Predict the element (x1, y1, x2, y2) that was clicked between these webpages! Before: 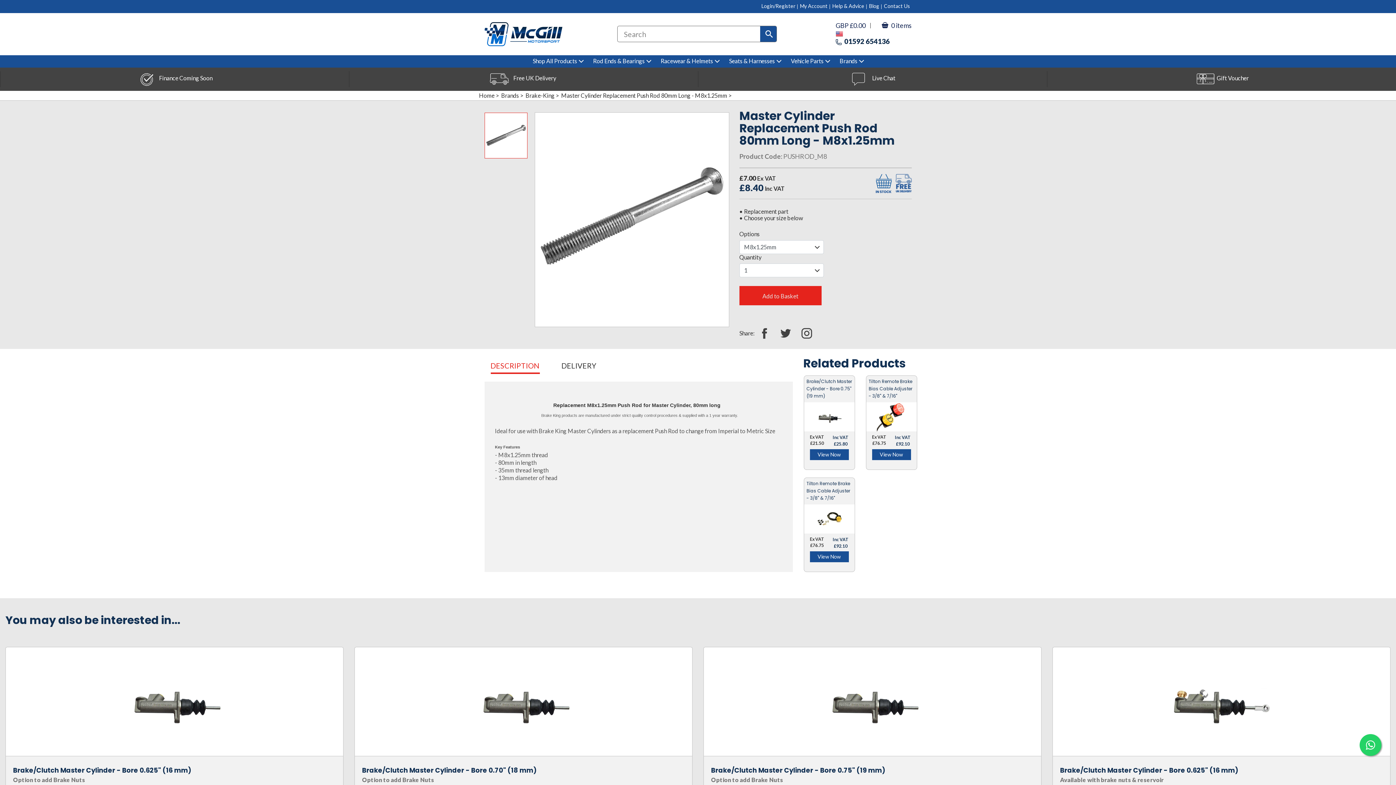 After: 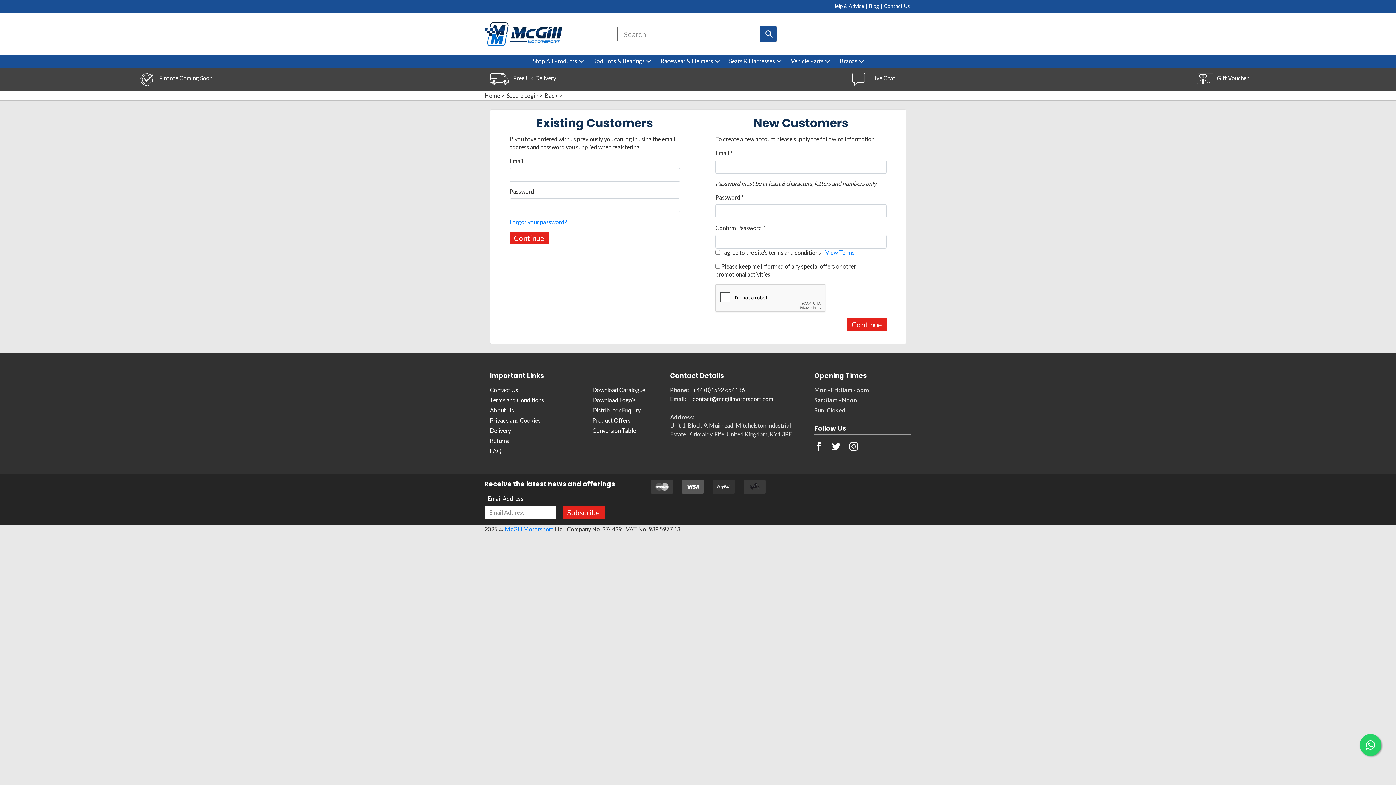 Action: label: My Account bbox: (800, 2, 827, 9)